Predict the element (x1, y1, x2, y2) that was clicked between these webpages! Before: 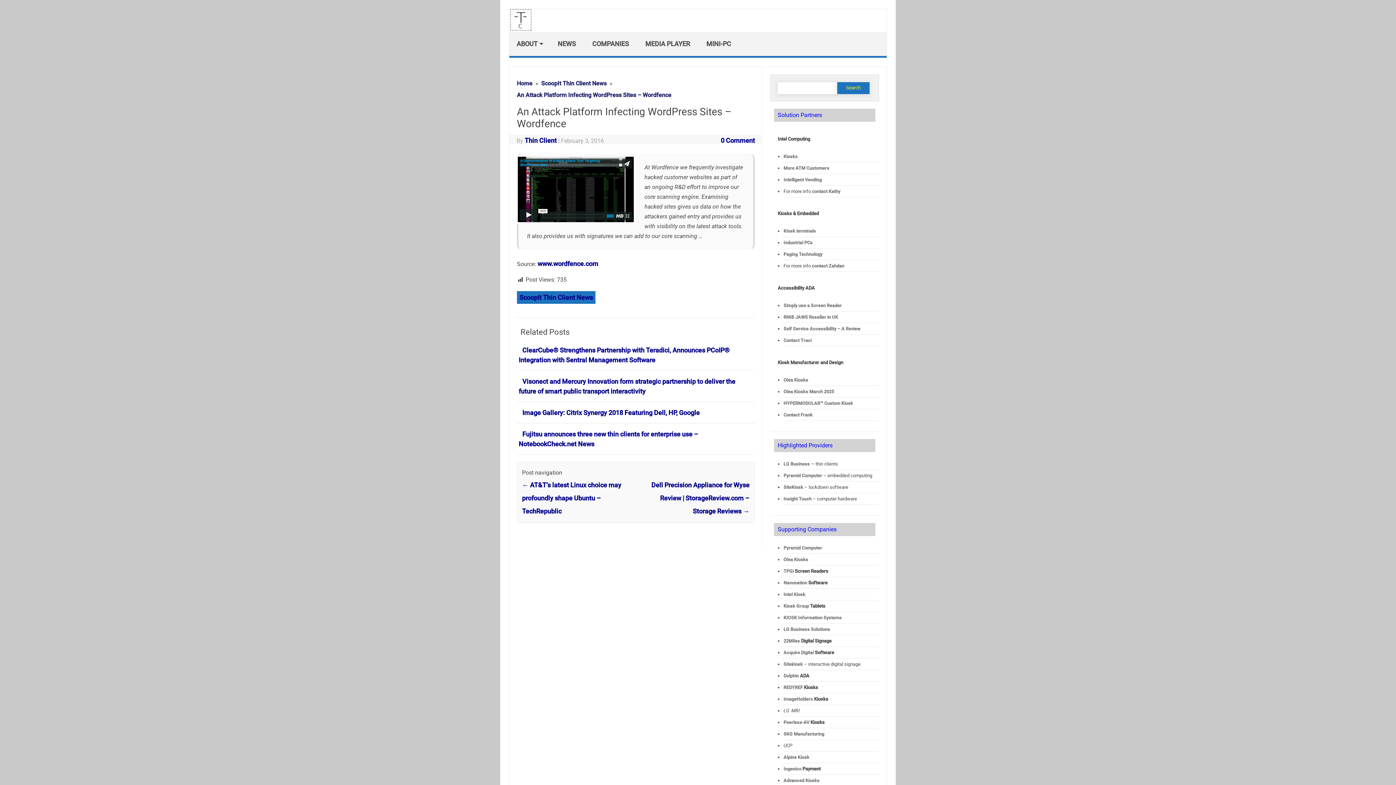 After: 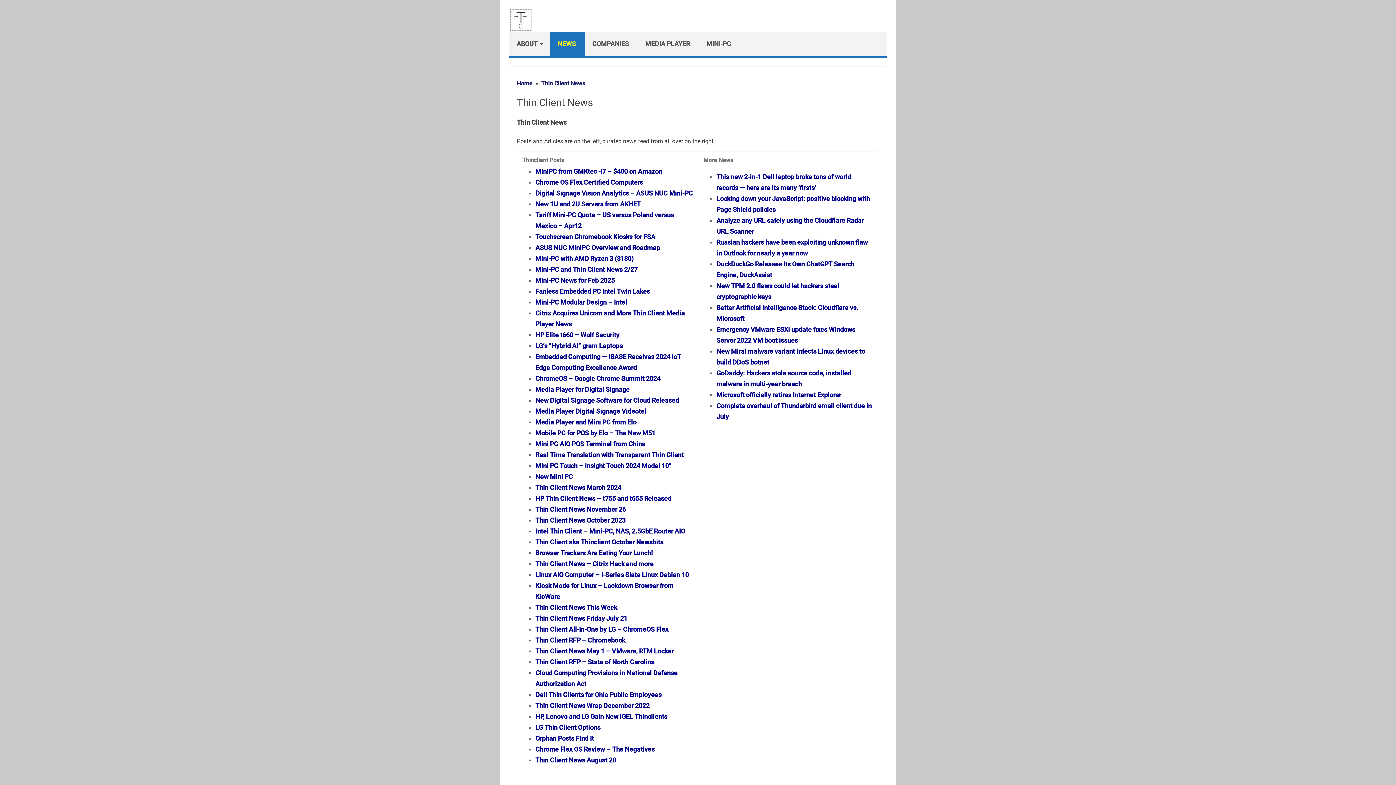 Action: bbox: (550, 32, 585, 56) label: NEWS